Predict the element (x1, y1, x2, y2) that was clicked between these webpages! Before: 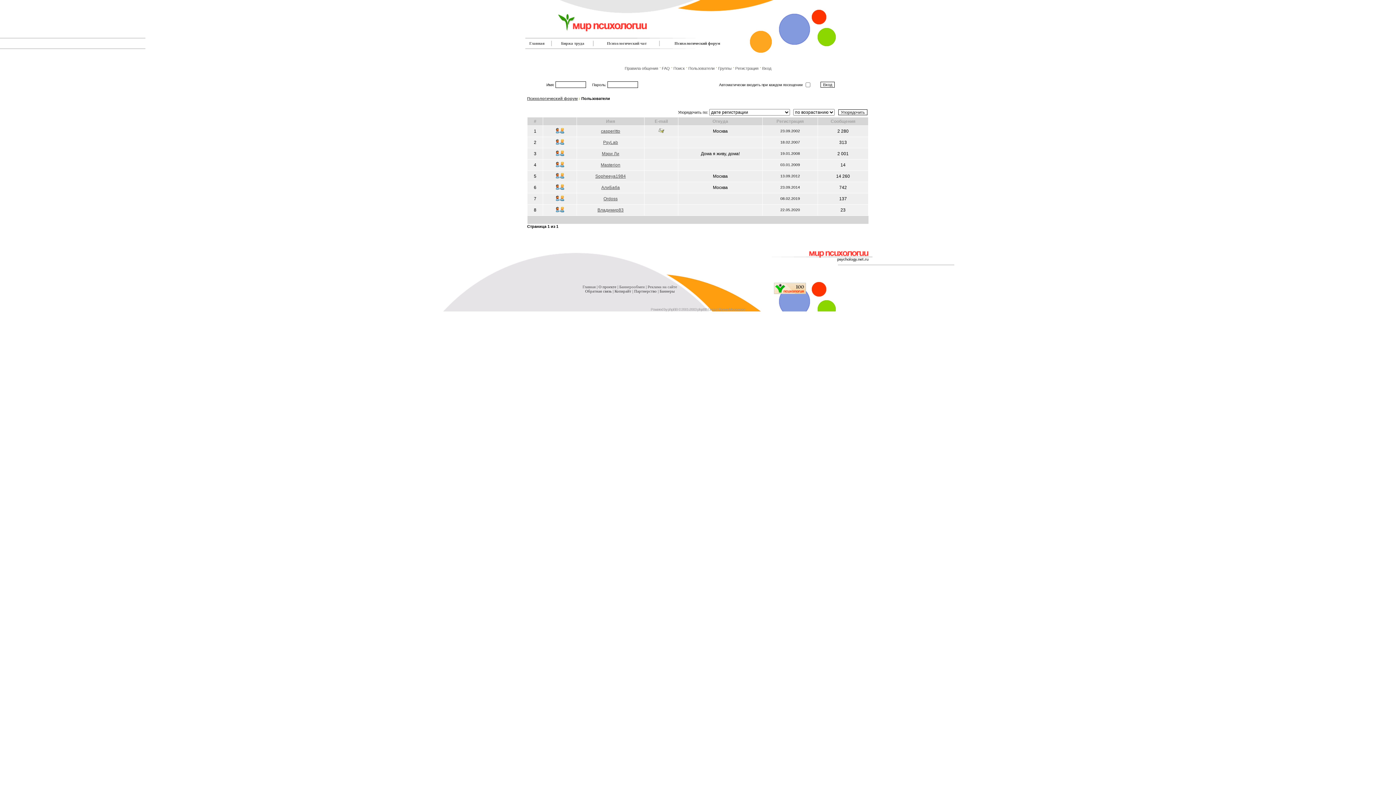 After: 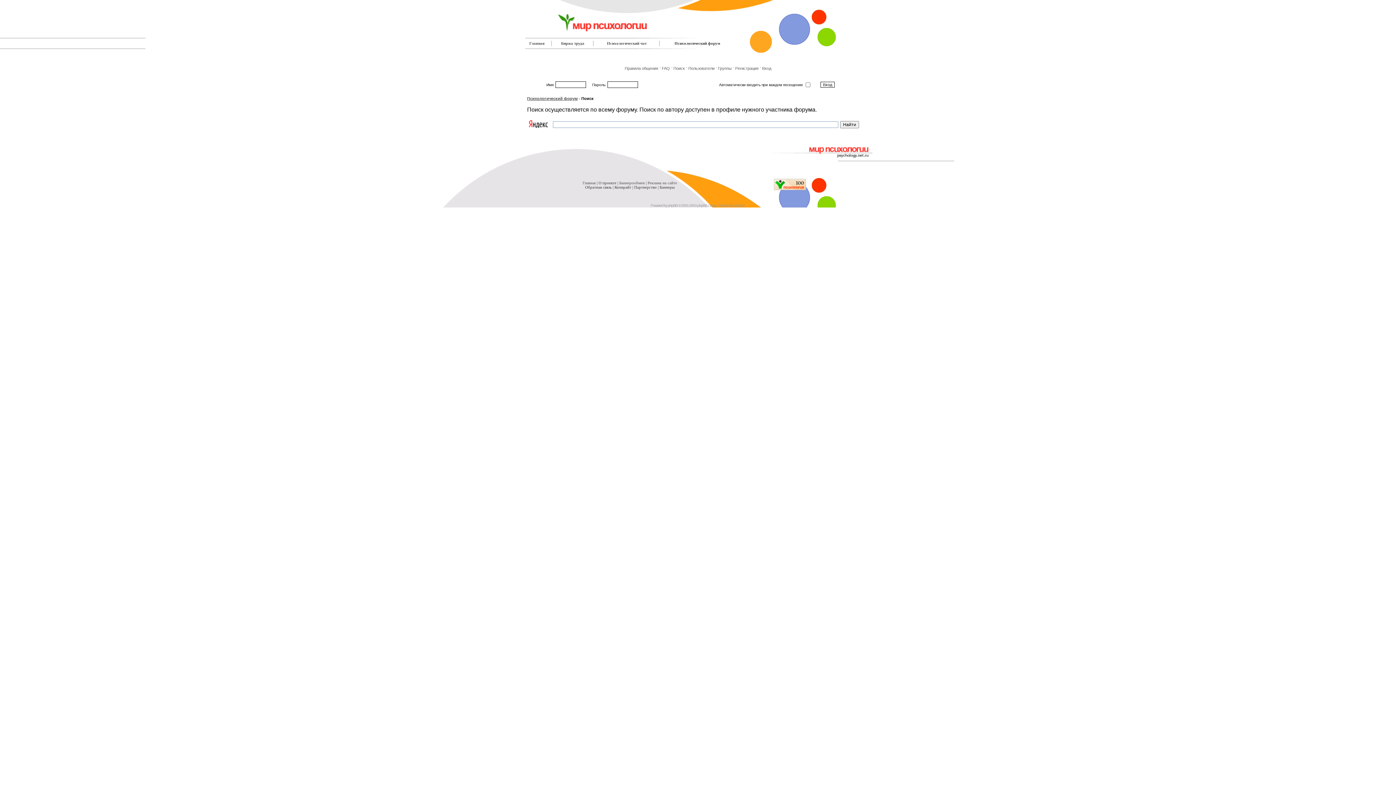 Action: bbox: (673, 66, 684, 70) label: Поиск